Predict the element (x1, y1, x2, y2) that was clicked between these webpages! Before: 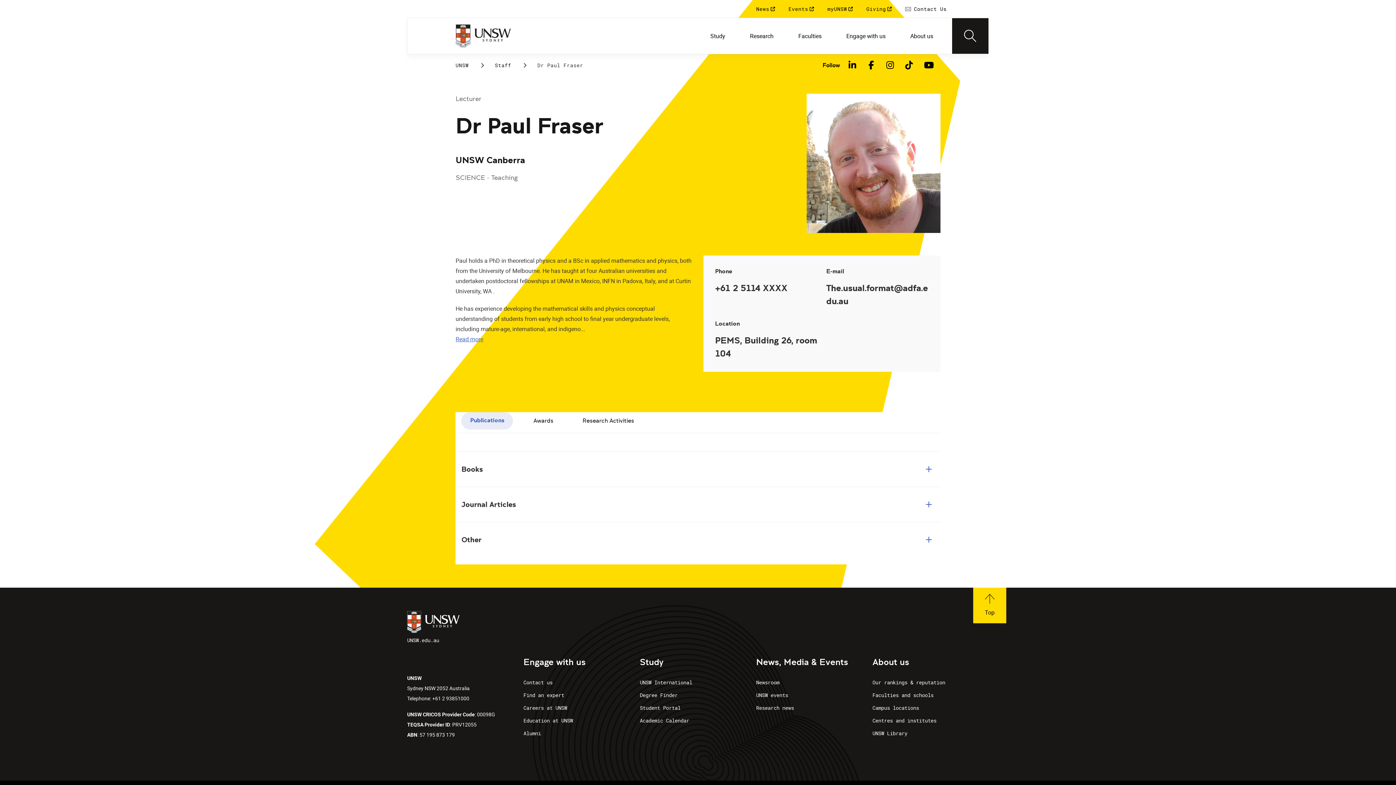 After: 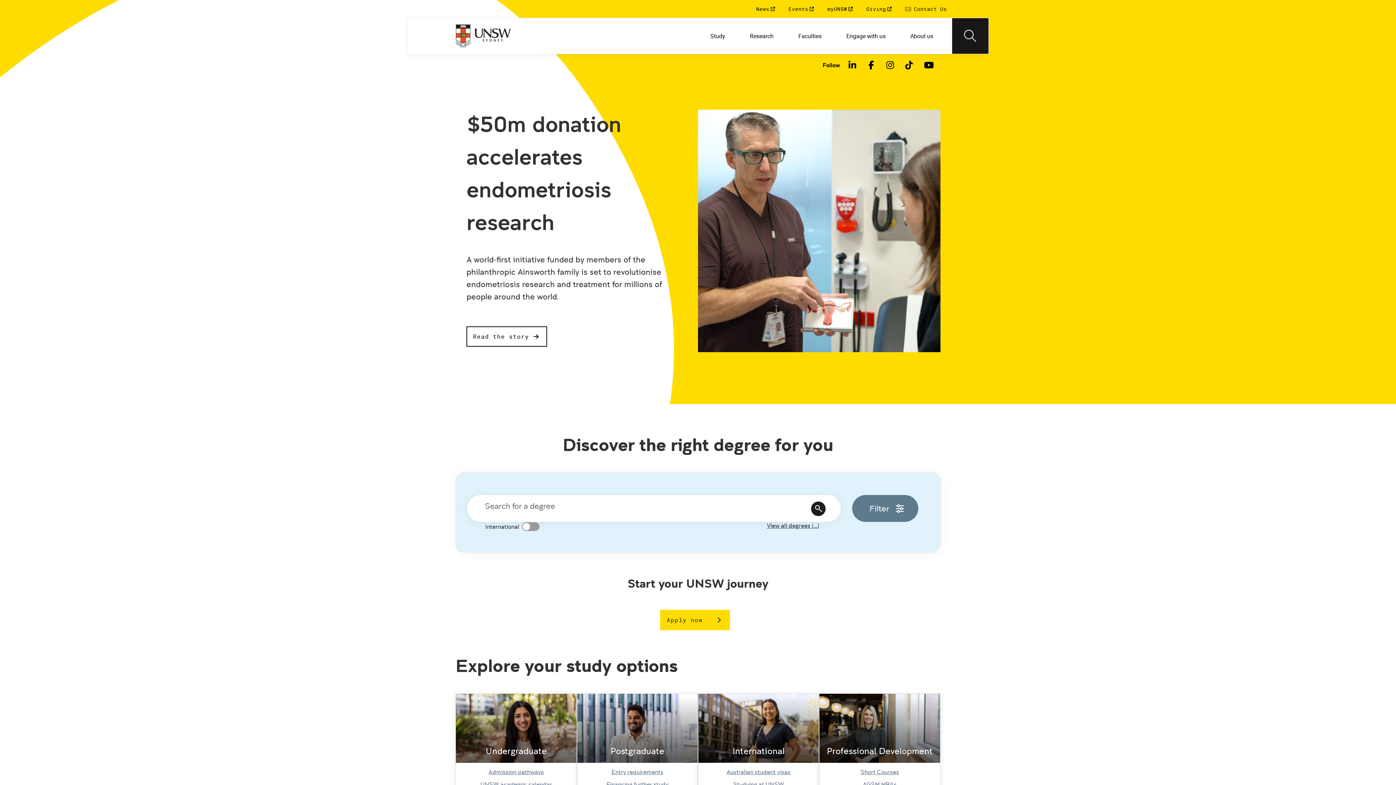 Action: bbox: (455, 61, 468, 69) label: UNSW